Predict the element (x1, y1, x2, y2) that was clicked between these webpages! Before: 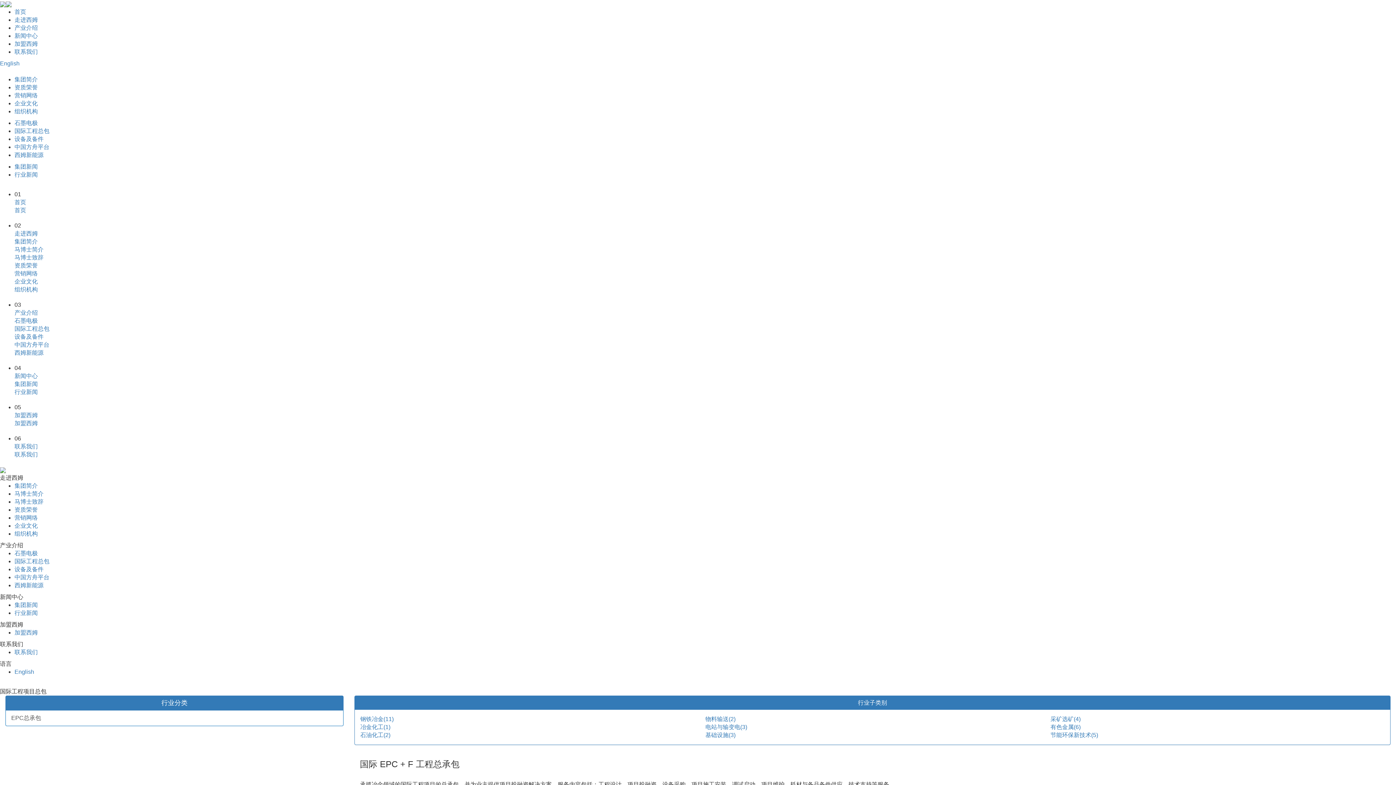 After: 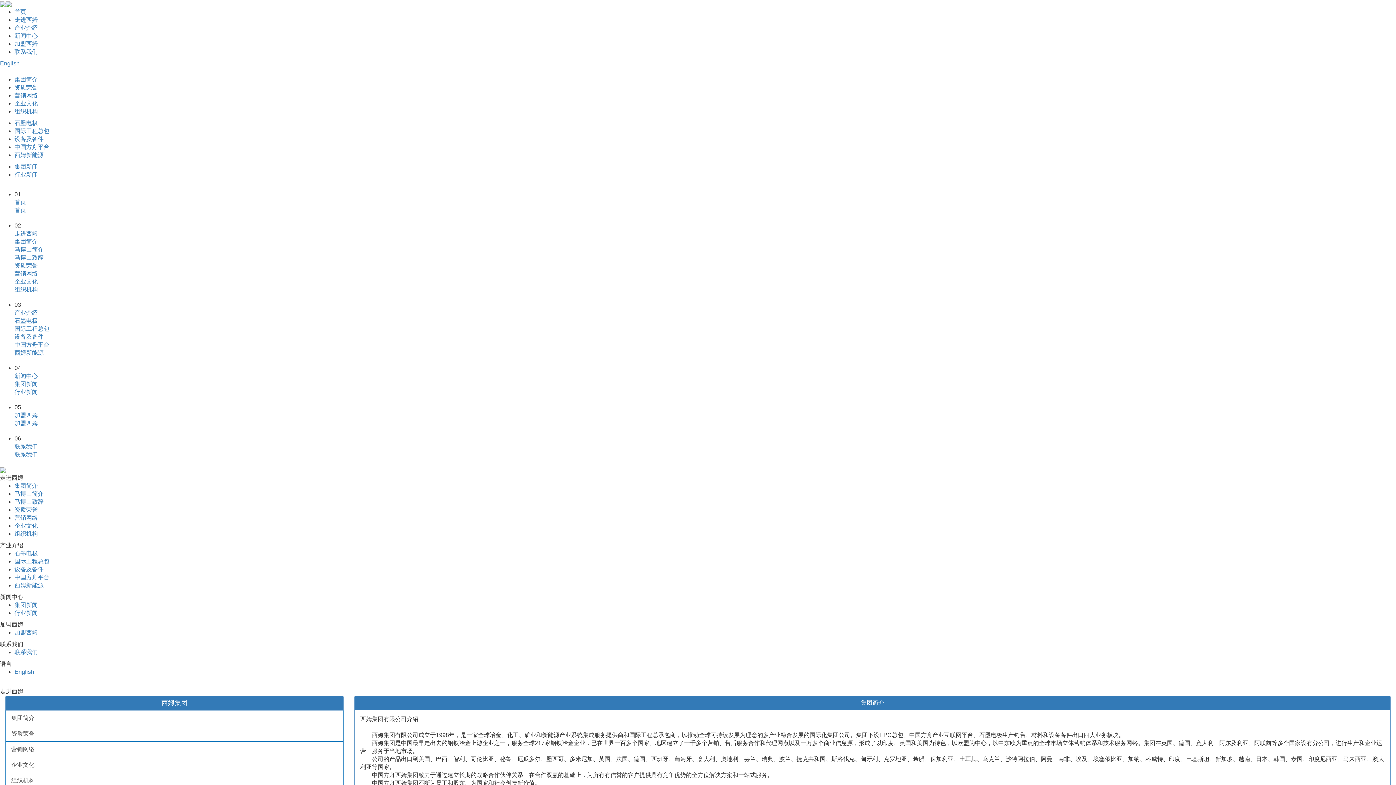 Action: label: 集团简介 bbox: (14, 76, 37, 82)